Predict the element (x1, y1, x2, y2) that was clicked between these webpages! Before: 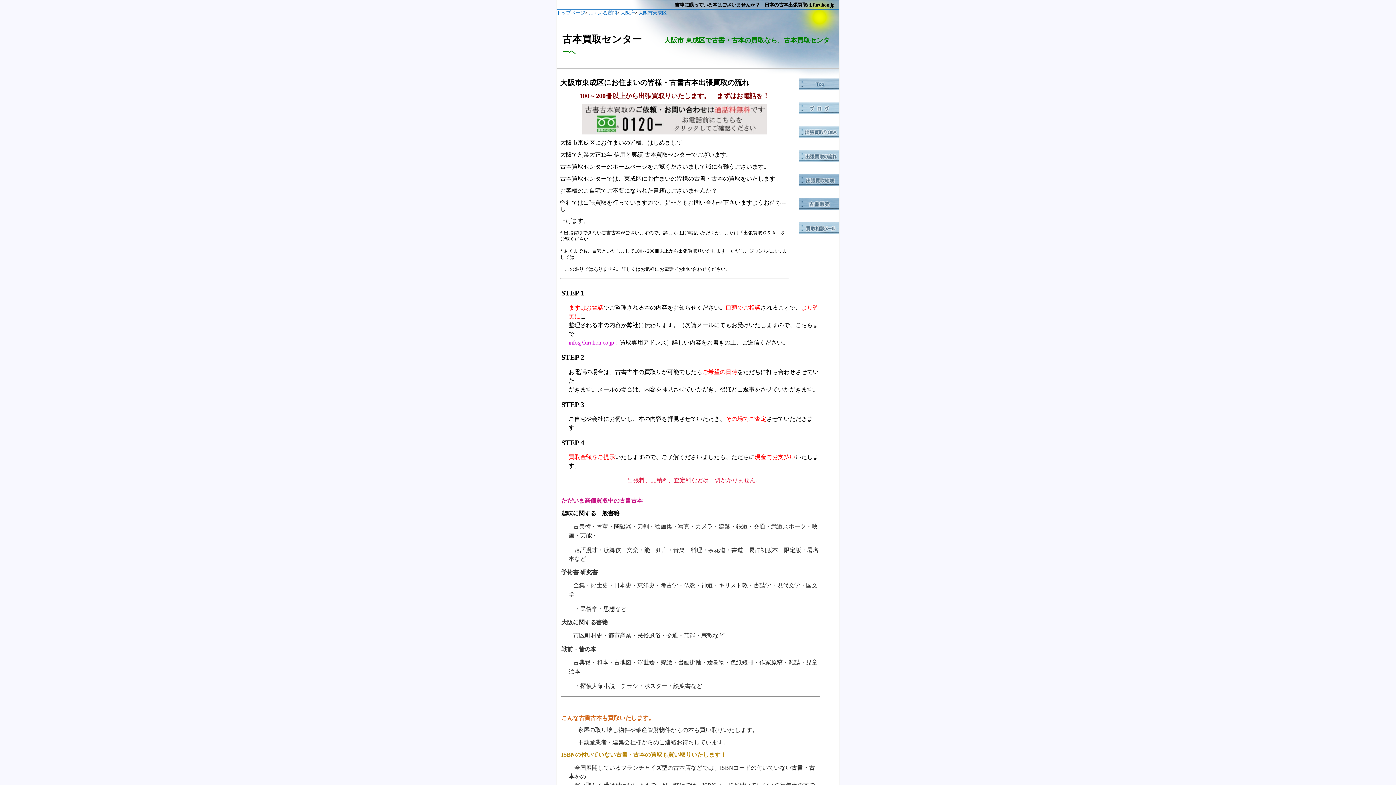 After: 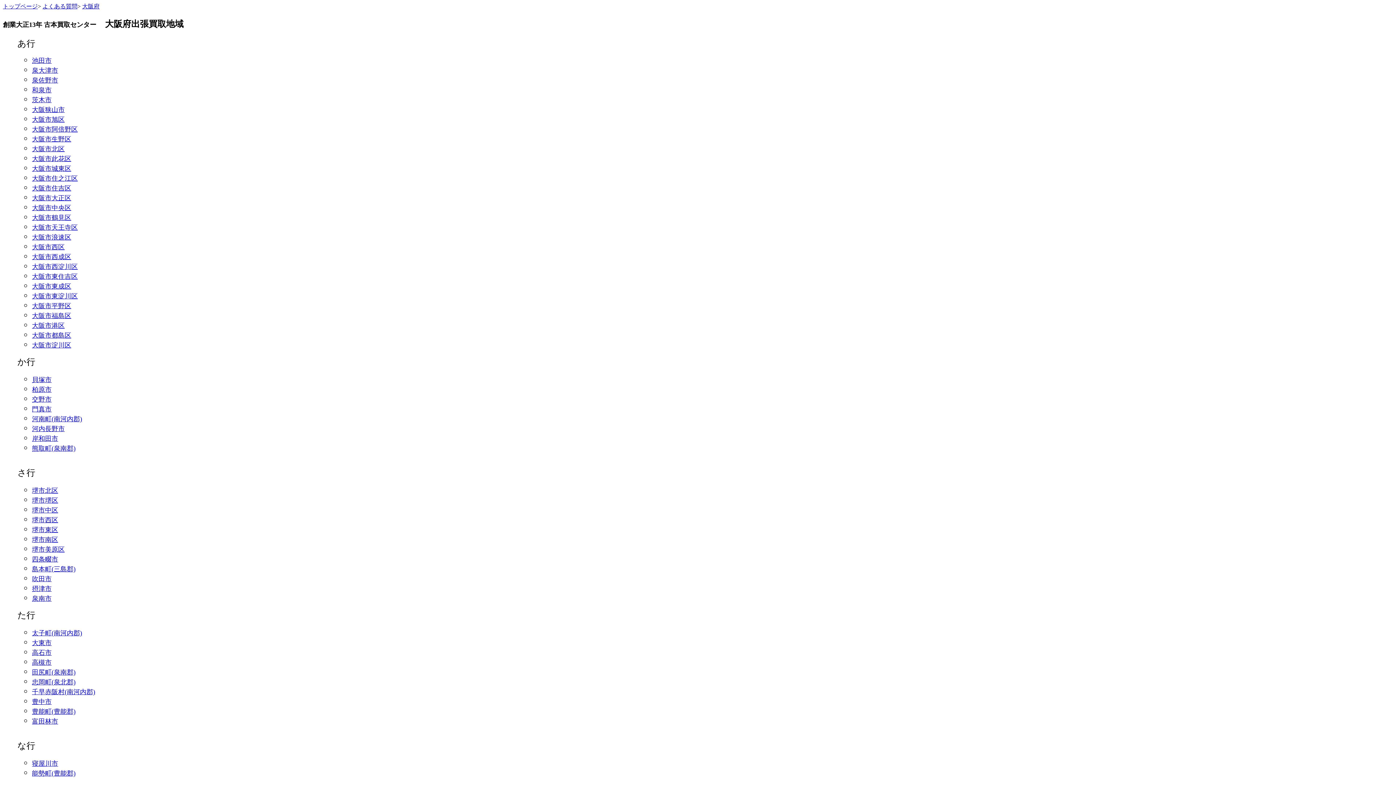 Action: label: 大阪府 bbox: (620, 10, 634, 15)